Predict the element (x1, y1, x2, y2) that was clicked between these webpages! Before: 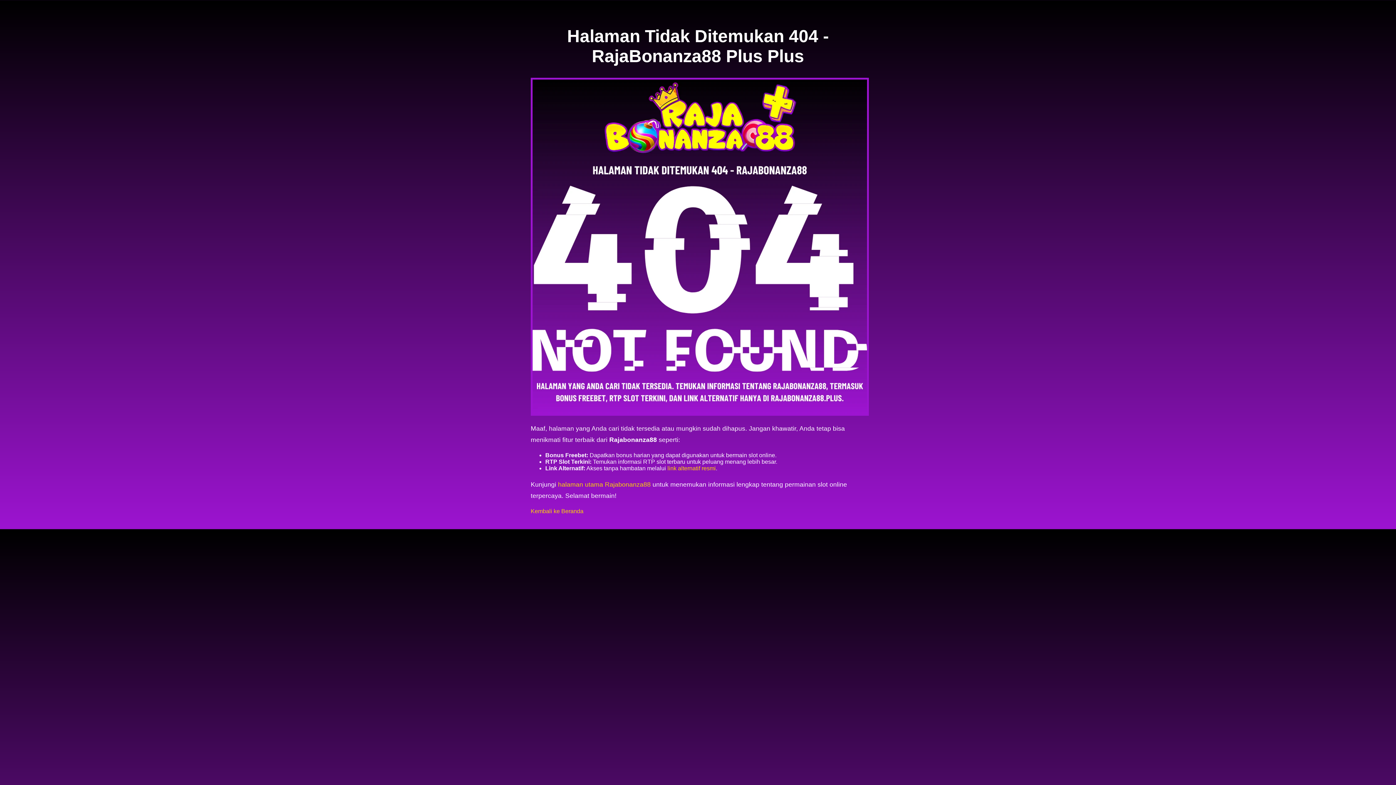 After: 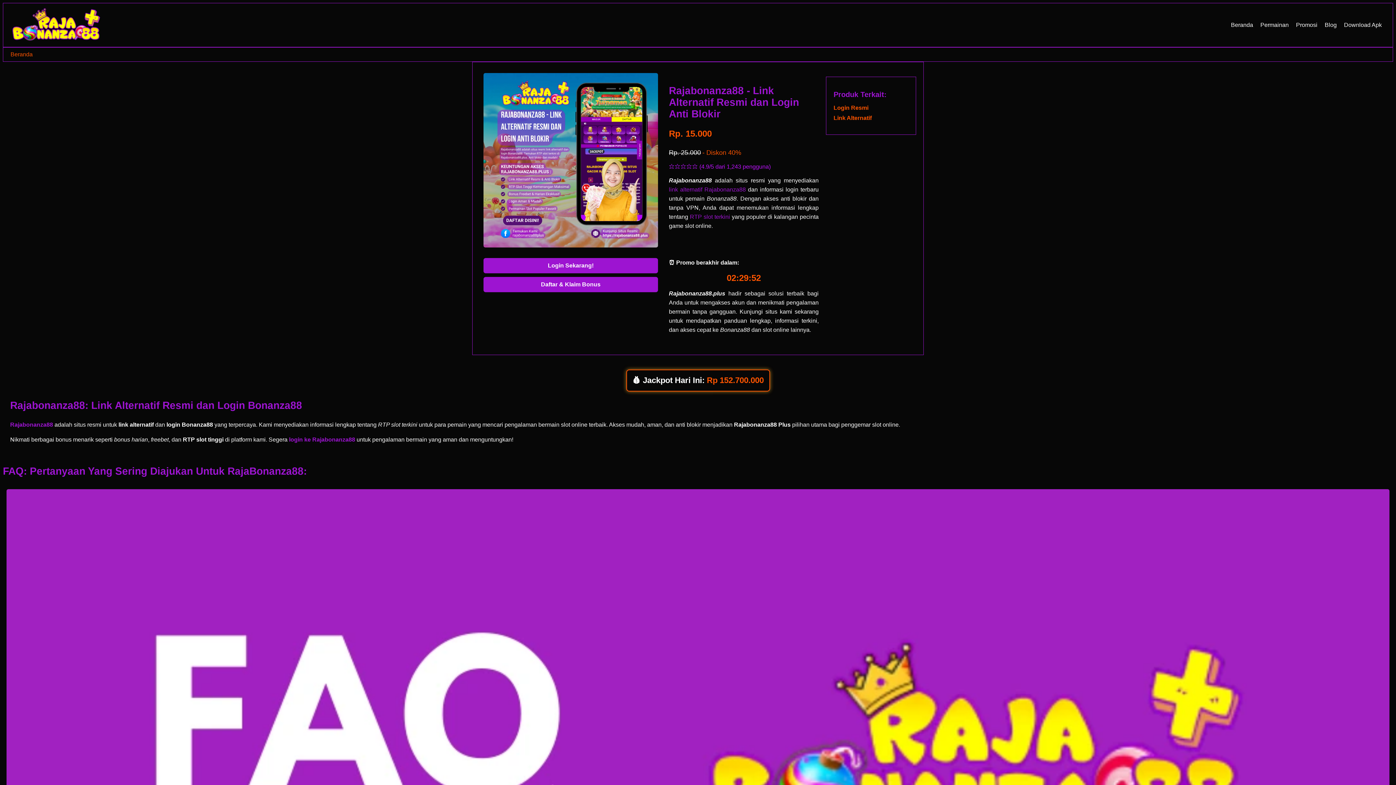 Action: label: halaman utama Rajabonanza88 bbox: (558, 481, 650, 488)